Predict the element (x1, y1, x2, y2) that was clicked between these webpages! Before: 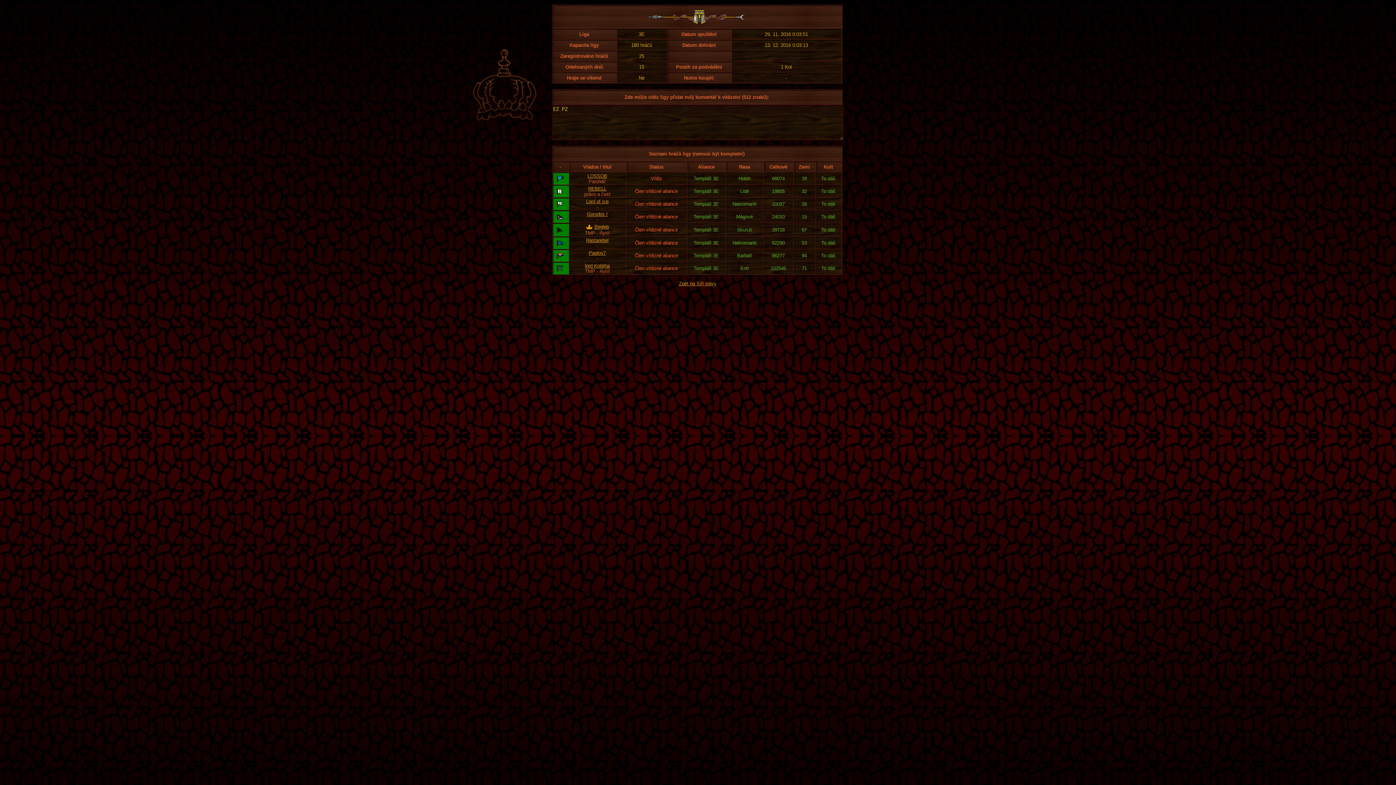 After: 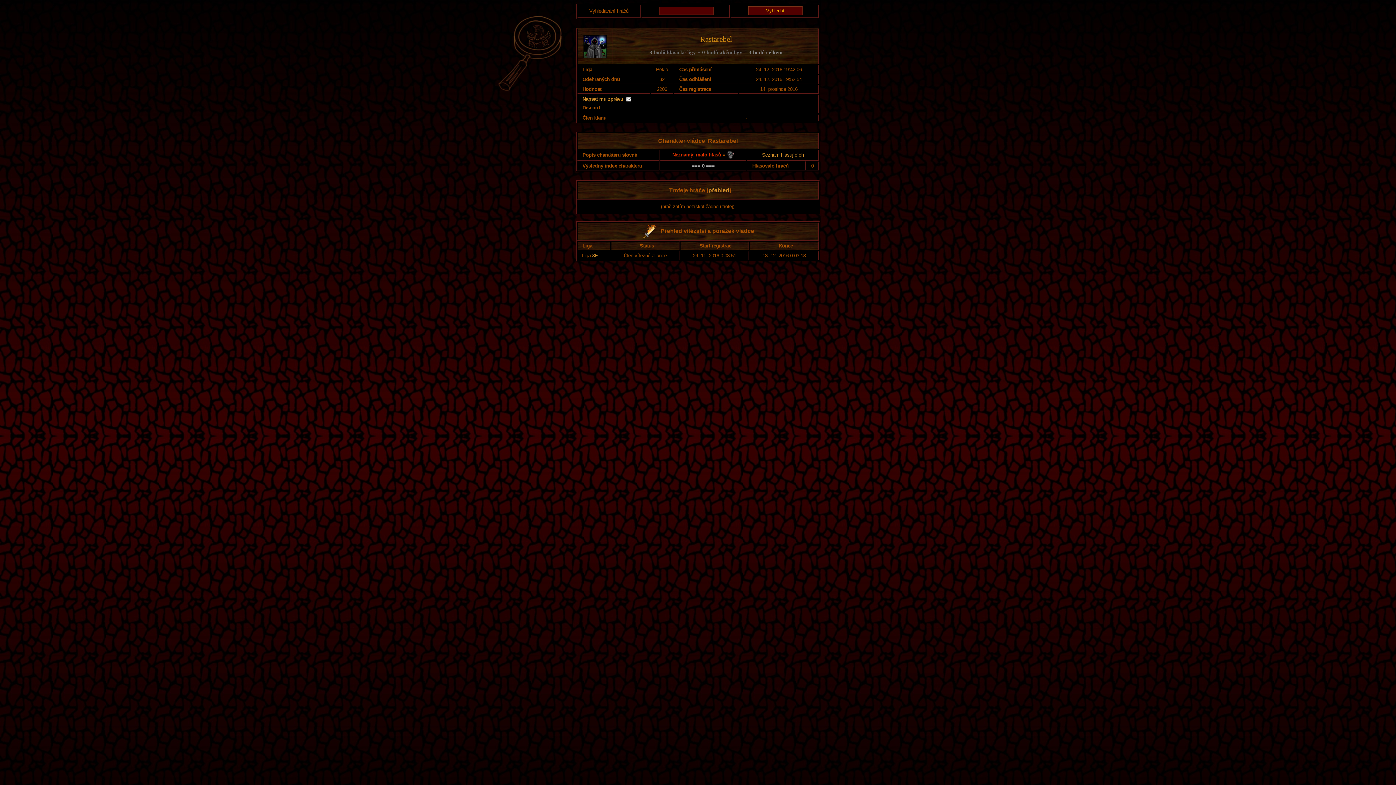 Action: label: Rastarebel bbox: (586, 237, 608, 243)